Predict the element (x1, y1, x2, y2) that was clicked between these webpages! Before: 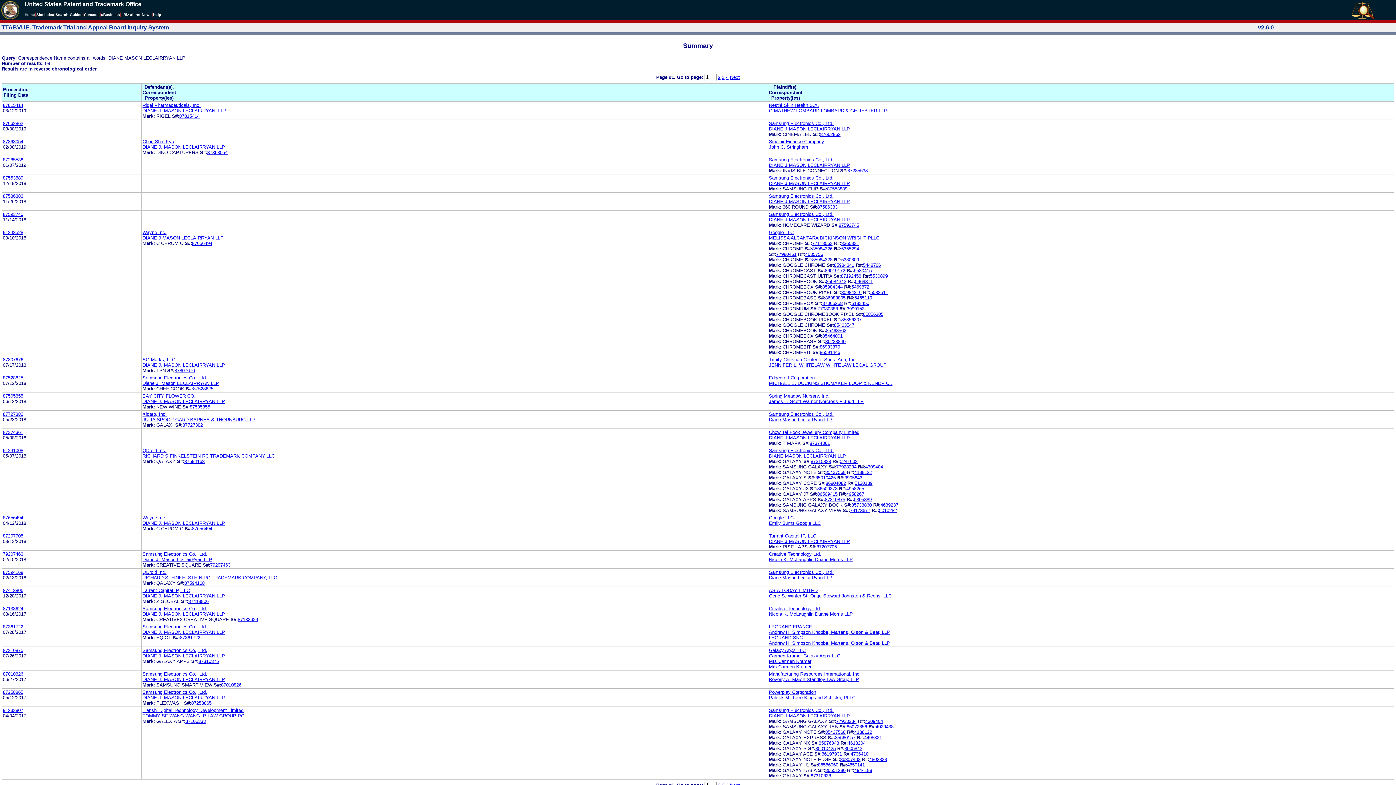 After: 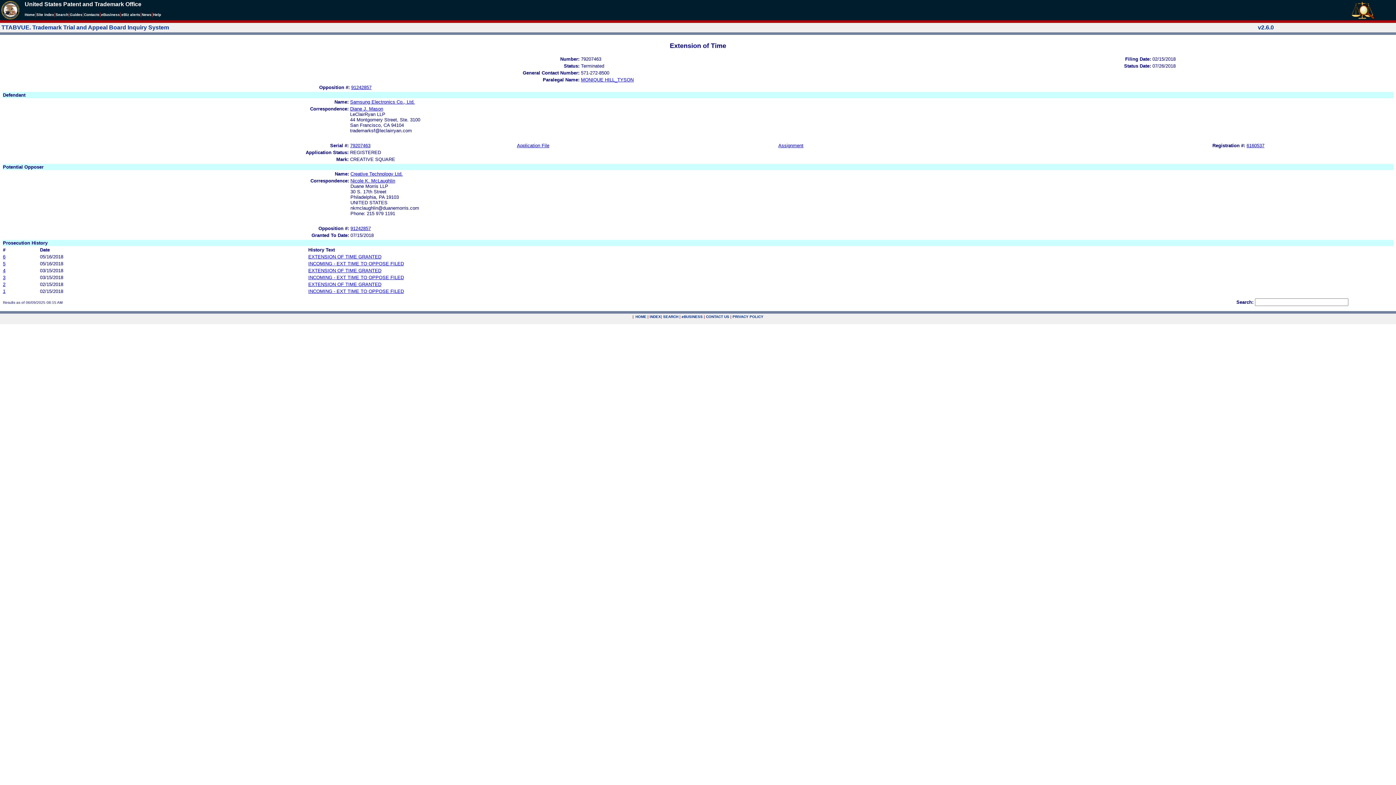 Action: bbox: (2, 551, 23, 557) label: 79207463